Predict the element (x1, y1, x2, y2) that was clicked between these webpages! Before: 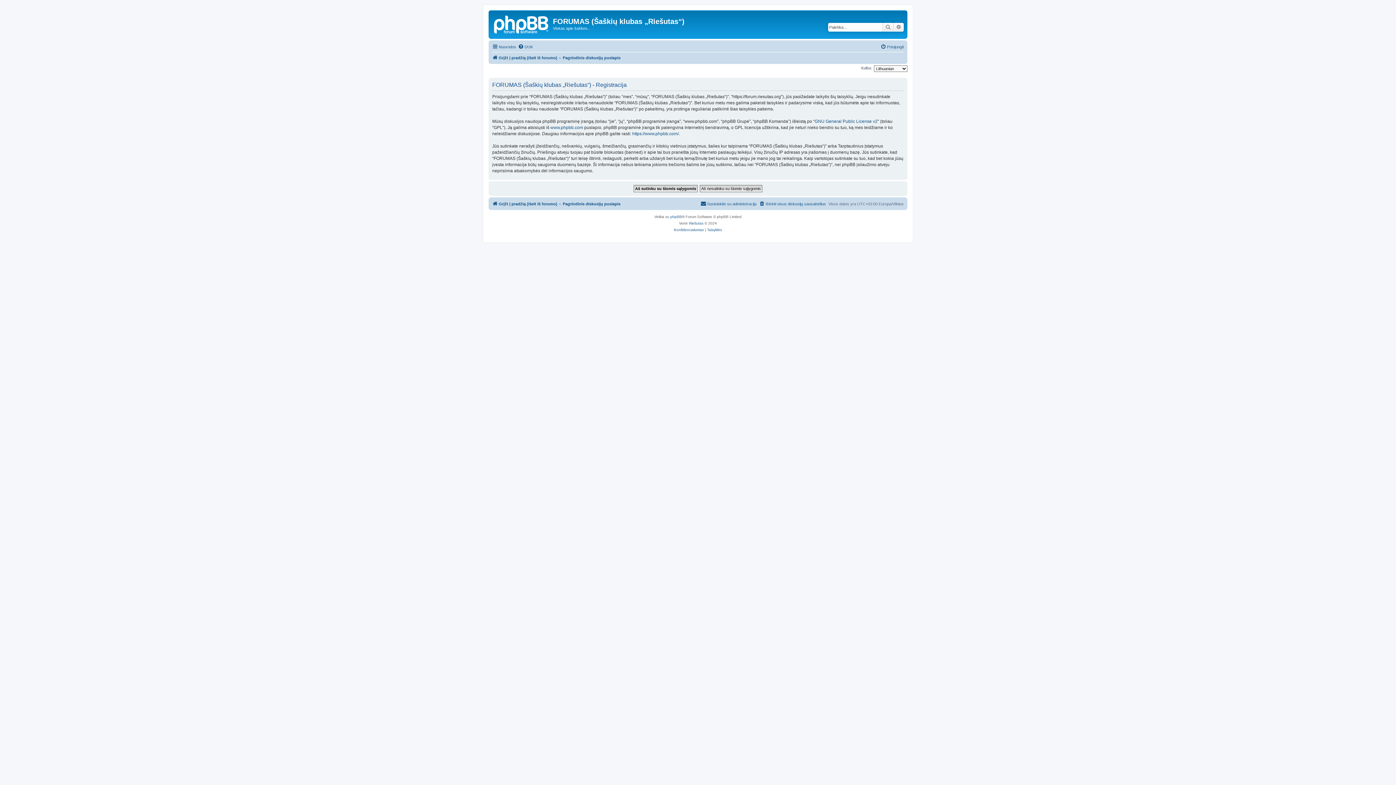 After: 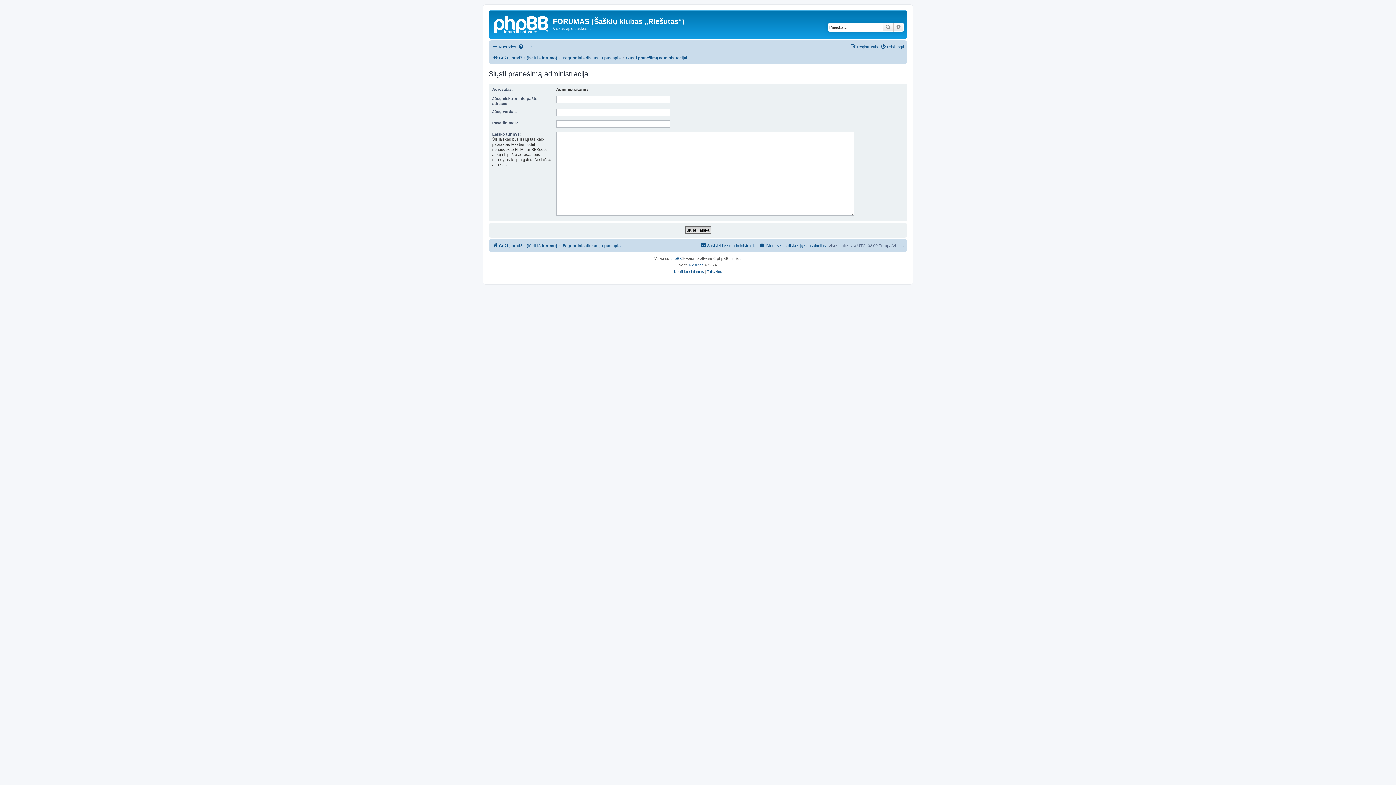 Action: label: Susisiekite su administracija bbox: (700, 199, 756, 208)